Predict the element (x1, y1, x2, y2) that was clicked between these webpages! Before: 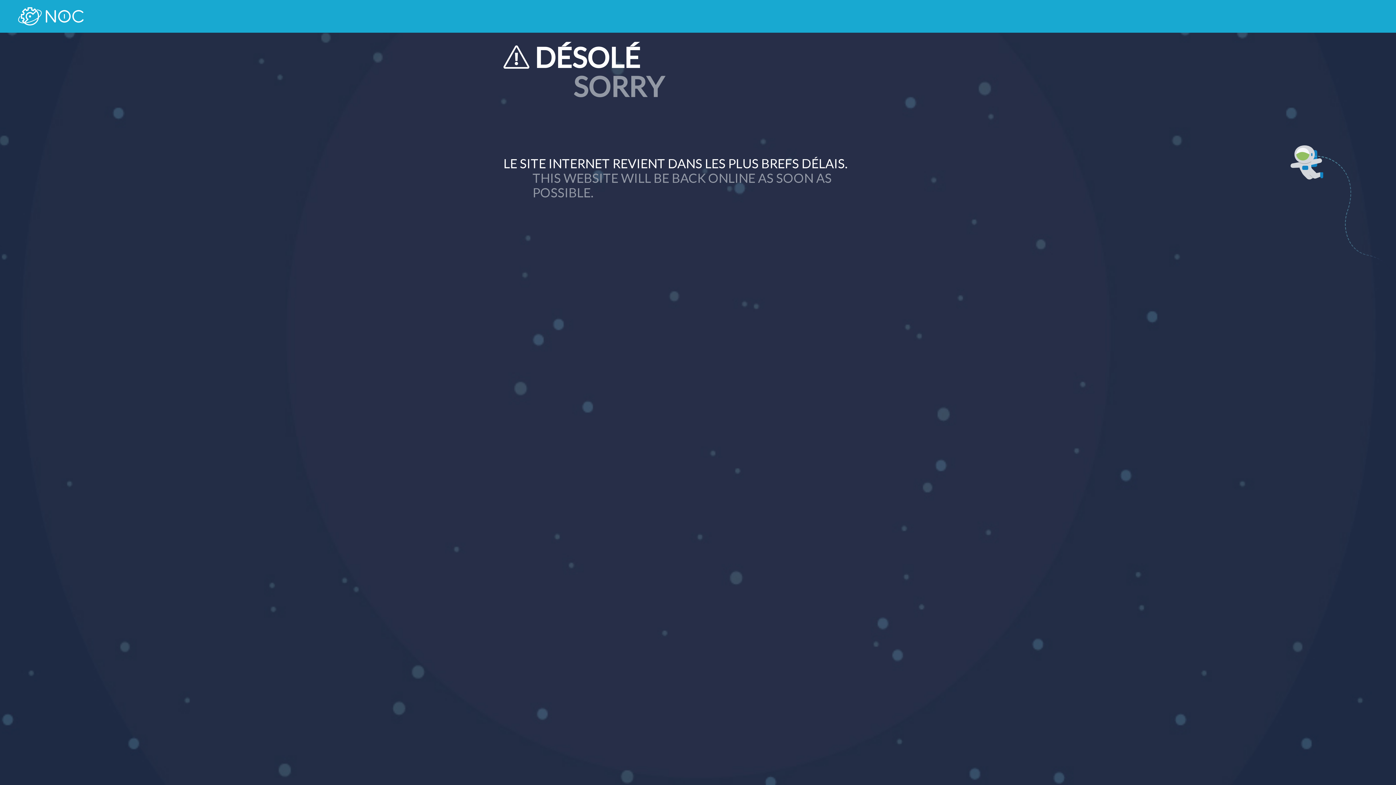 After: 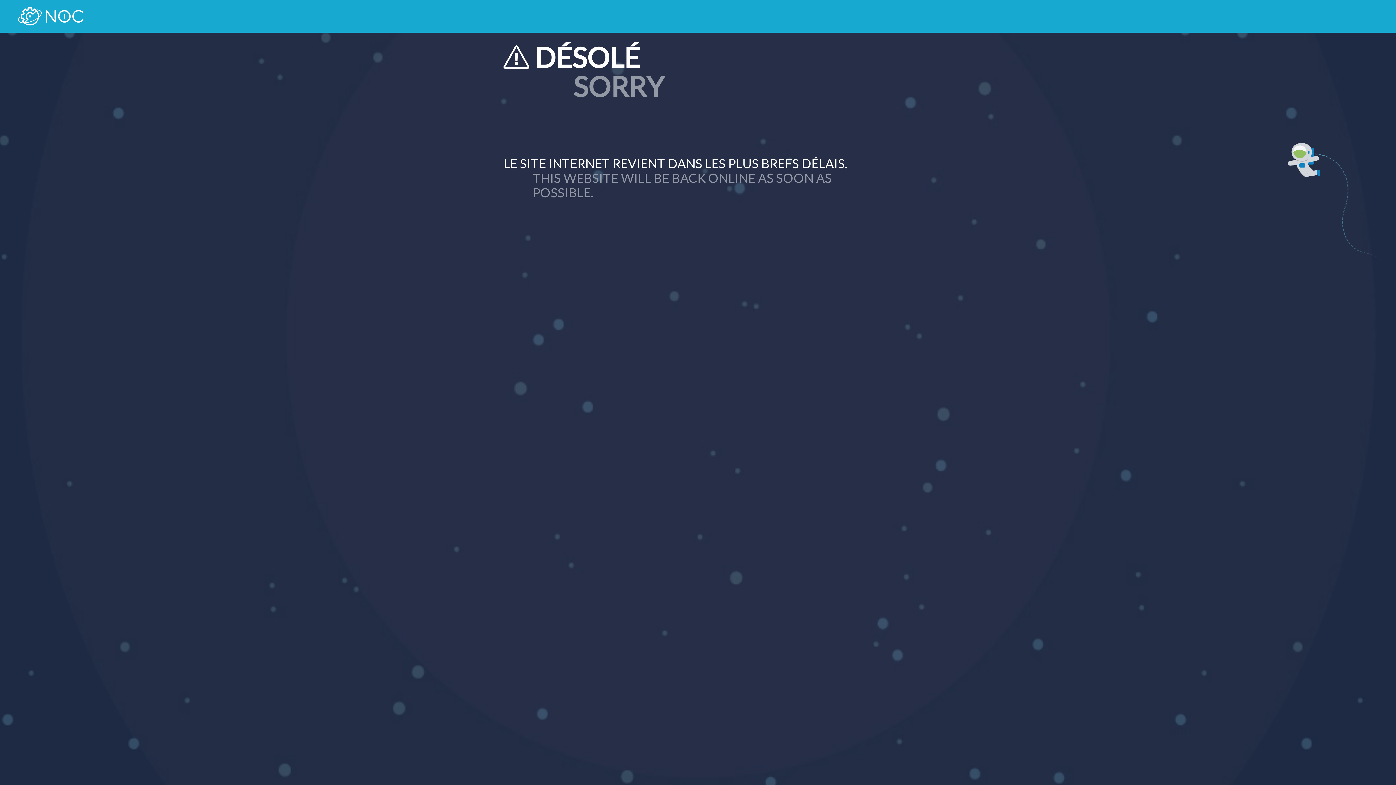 Action: bbox: (18, 7, 83, 25)